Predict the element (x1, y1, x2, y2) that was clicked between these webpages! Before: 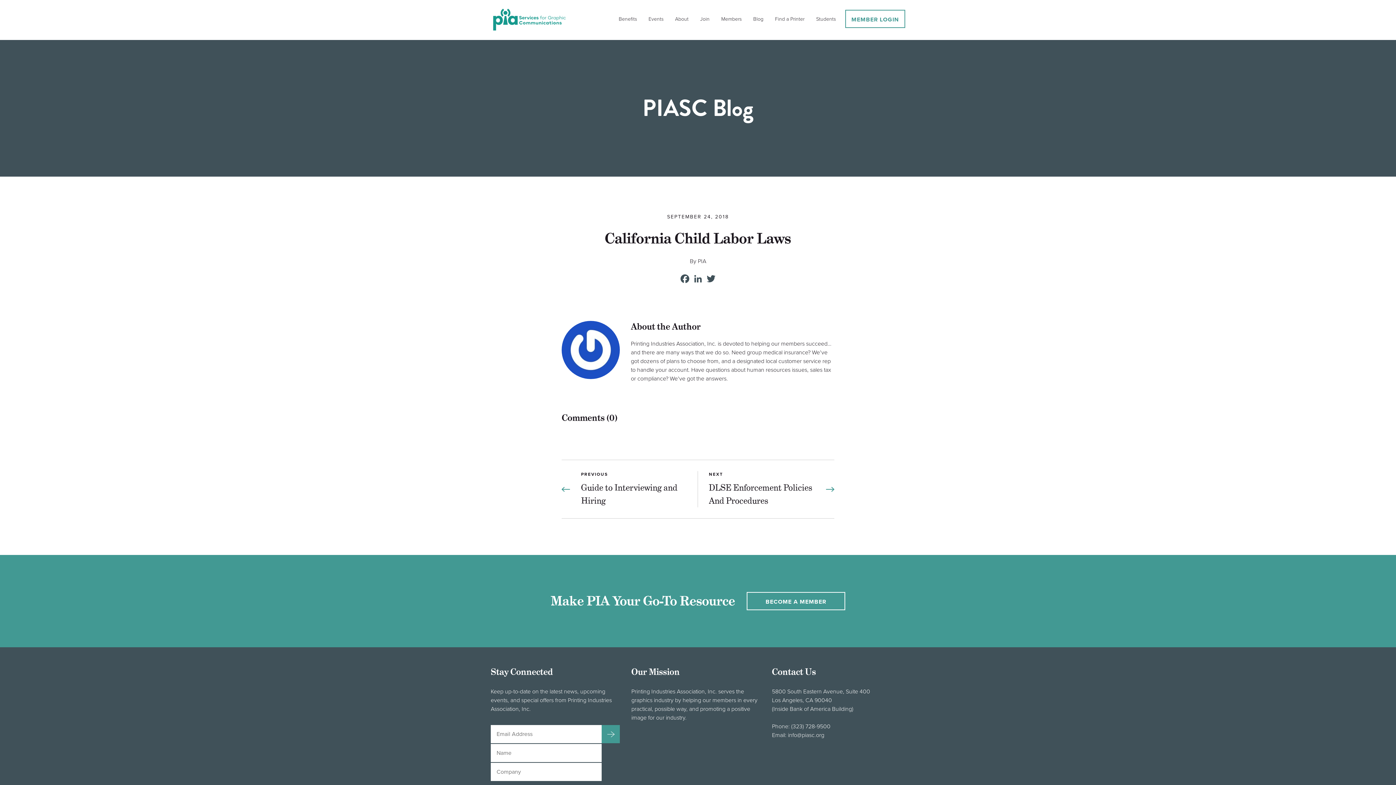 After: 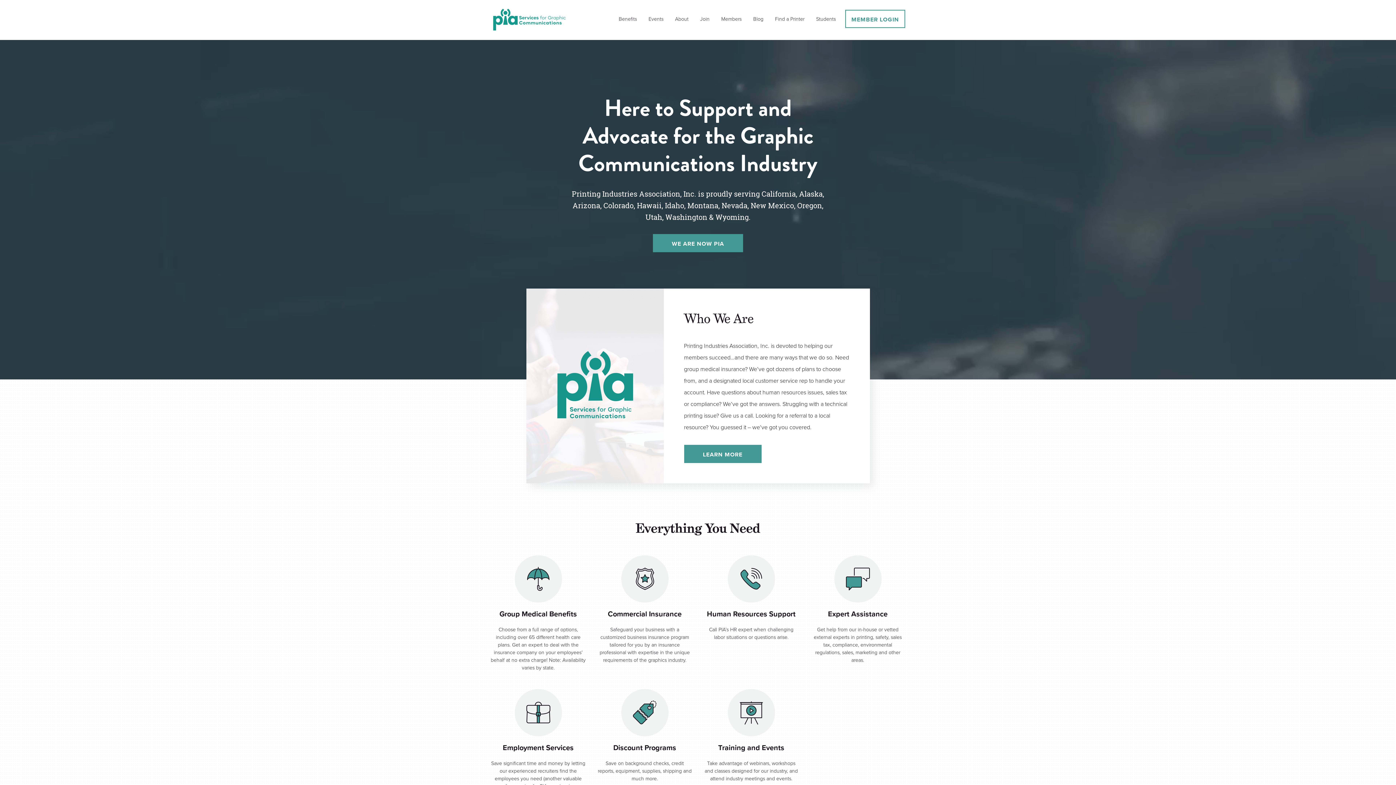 Action: bbox: (490, 7, 600, 32)